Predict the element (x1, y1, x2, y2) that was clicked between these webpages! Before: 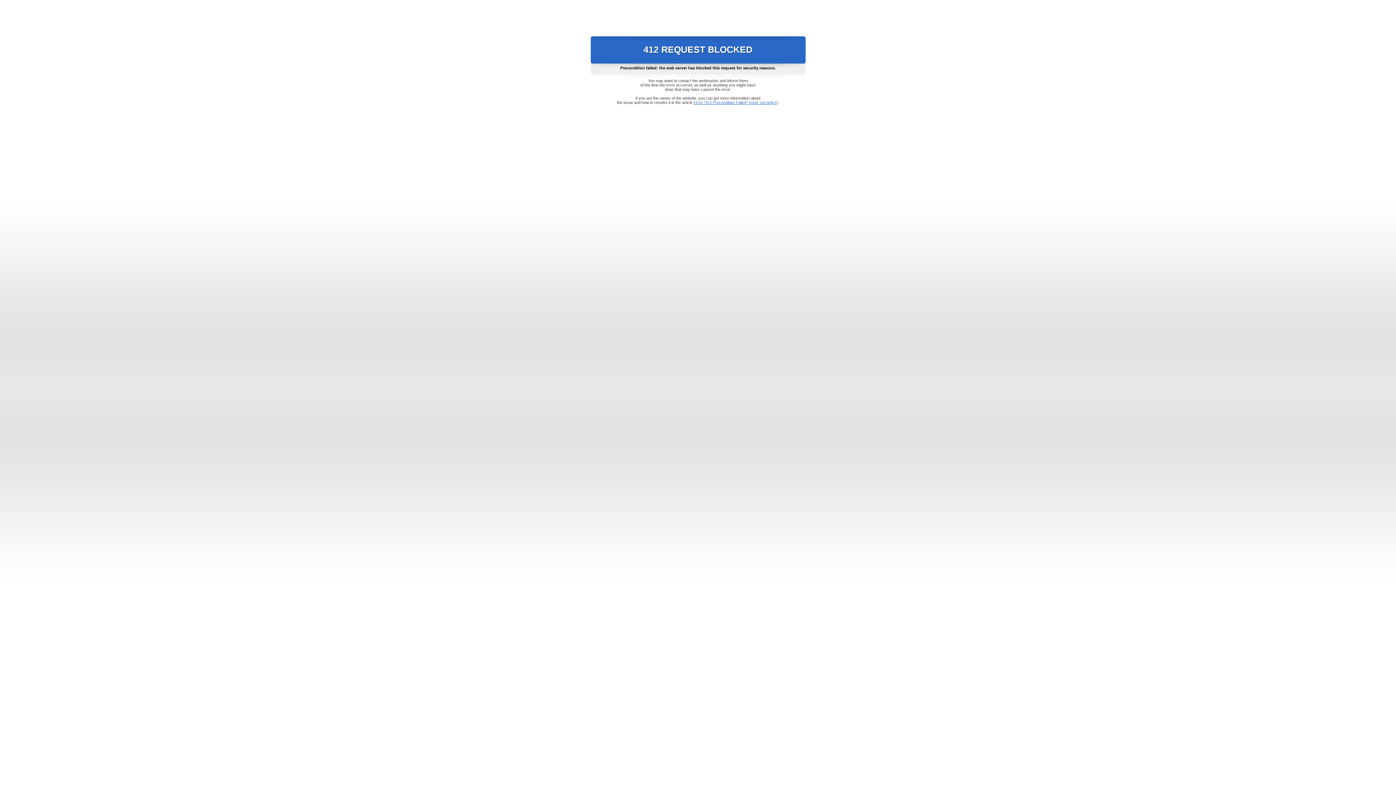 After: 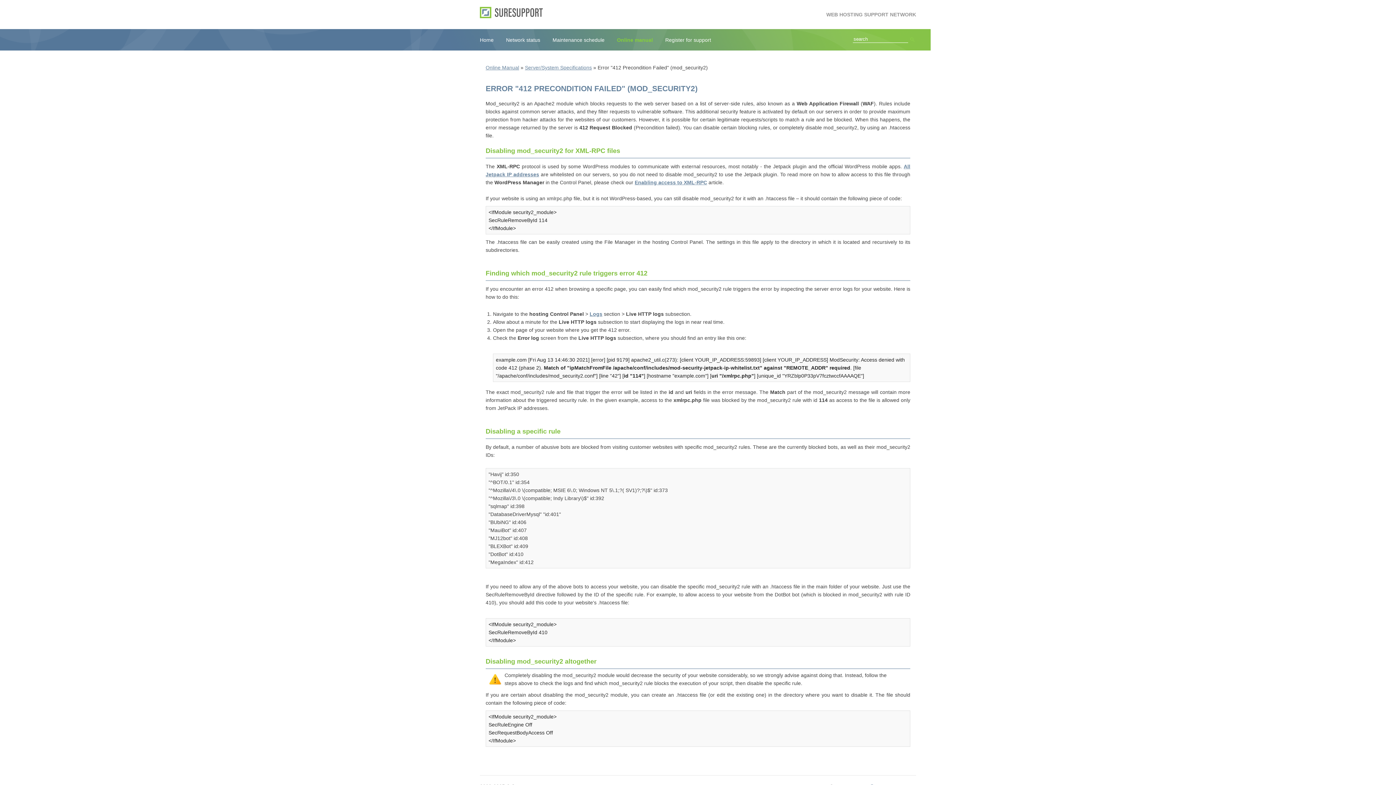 Action: label: Error "412 Precondition Failed" (mod_security2) bbox: (693, 100, 778, 104)